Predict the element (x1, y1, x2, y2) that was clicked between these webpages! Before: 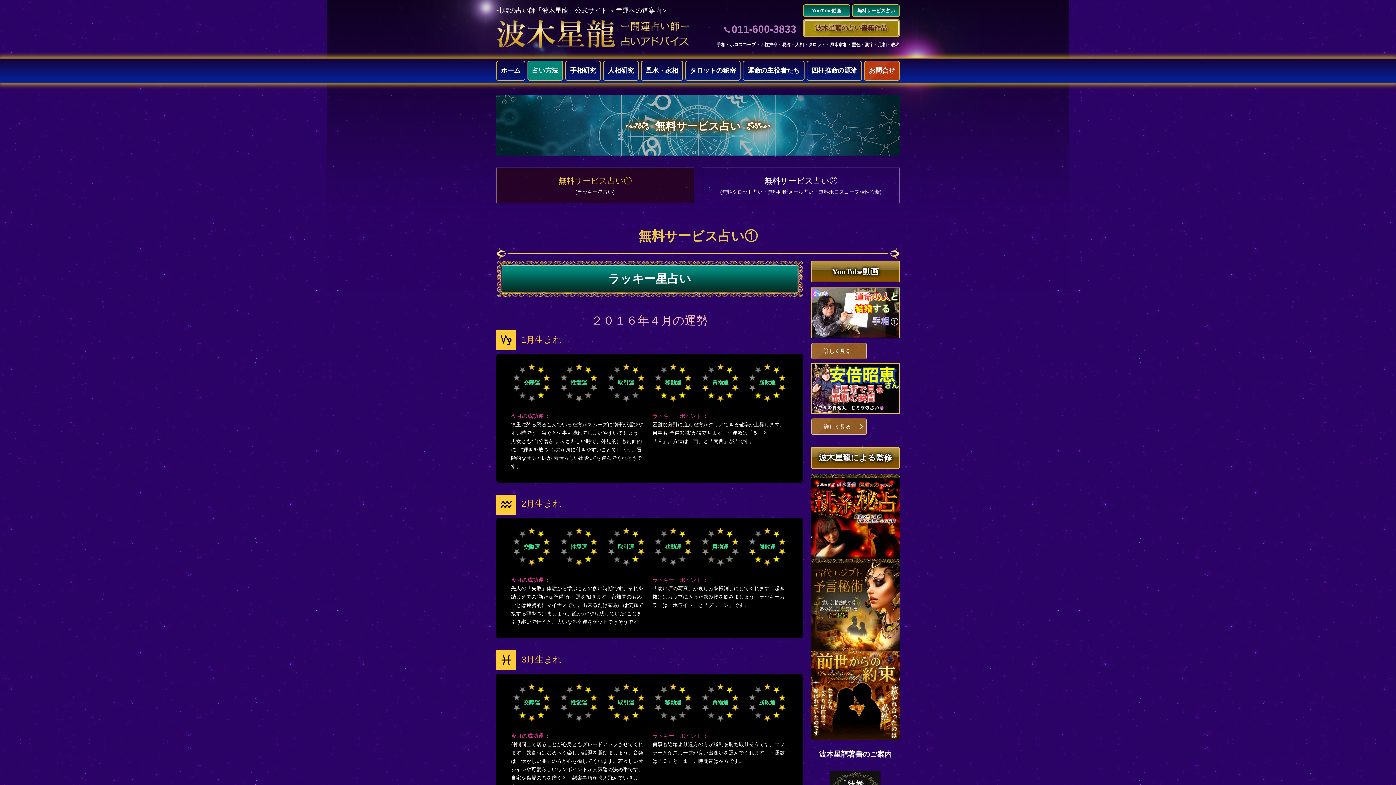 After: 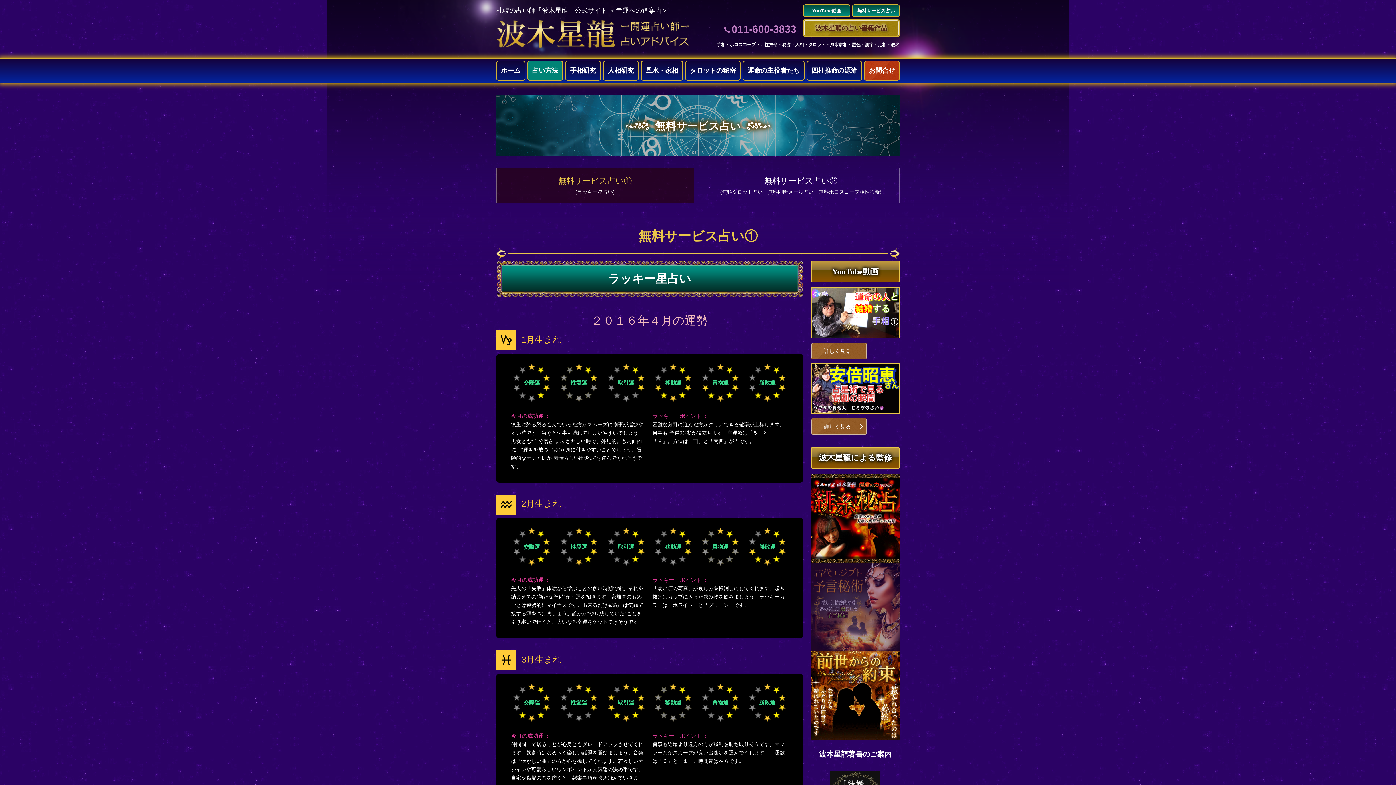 Action: bbox: (811, 644, 900, 650)